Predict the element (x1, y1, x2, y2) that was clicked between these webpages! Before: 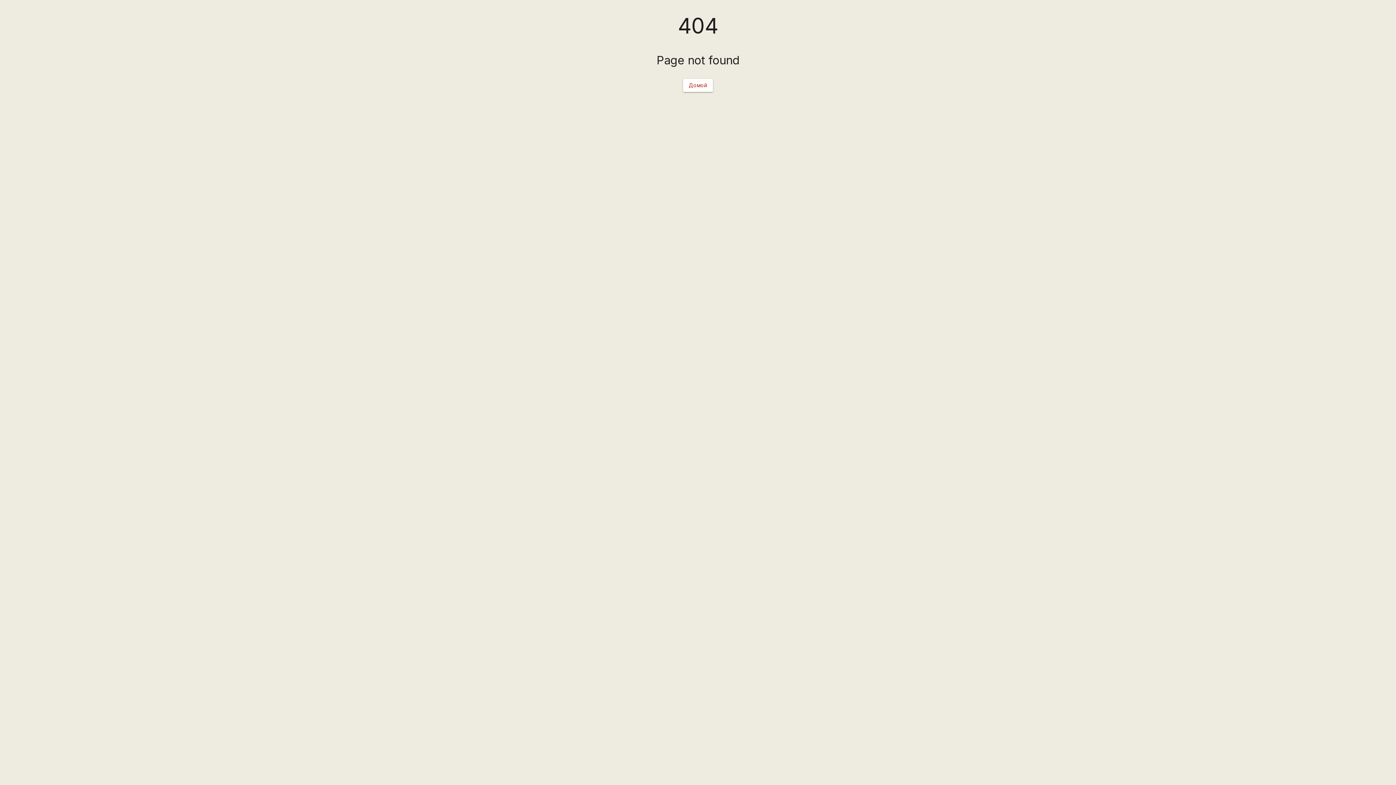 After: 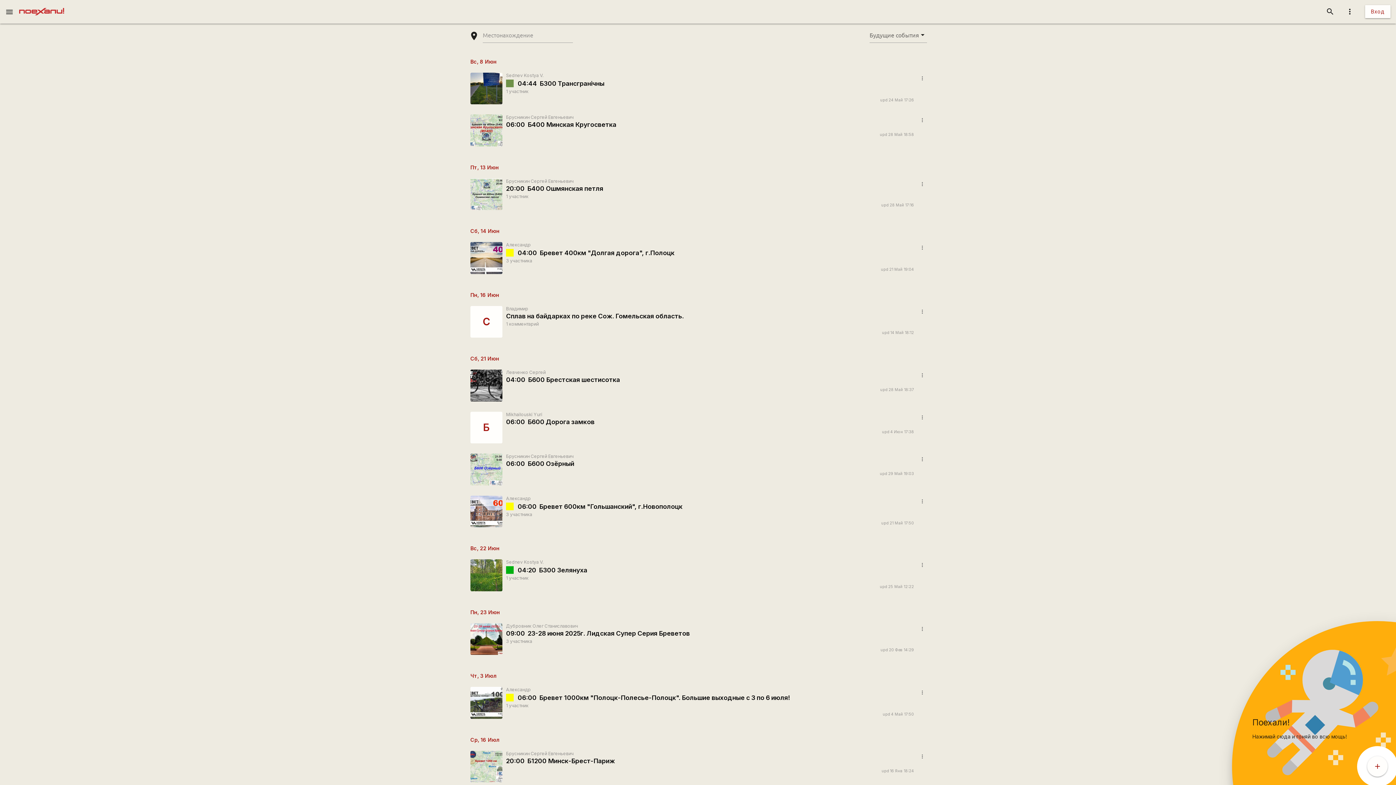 Action: label: Домой bbox: (683, 78, 713, 91)